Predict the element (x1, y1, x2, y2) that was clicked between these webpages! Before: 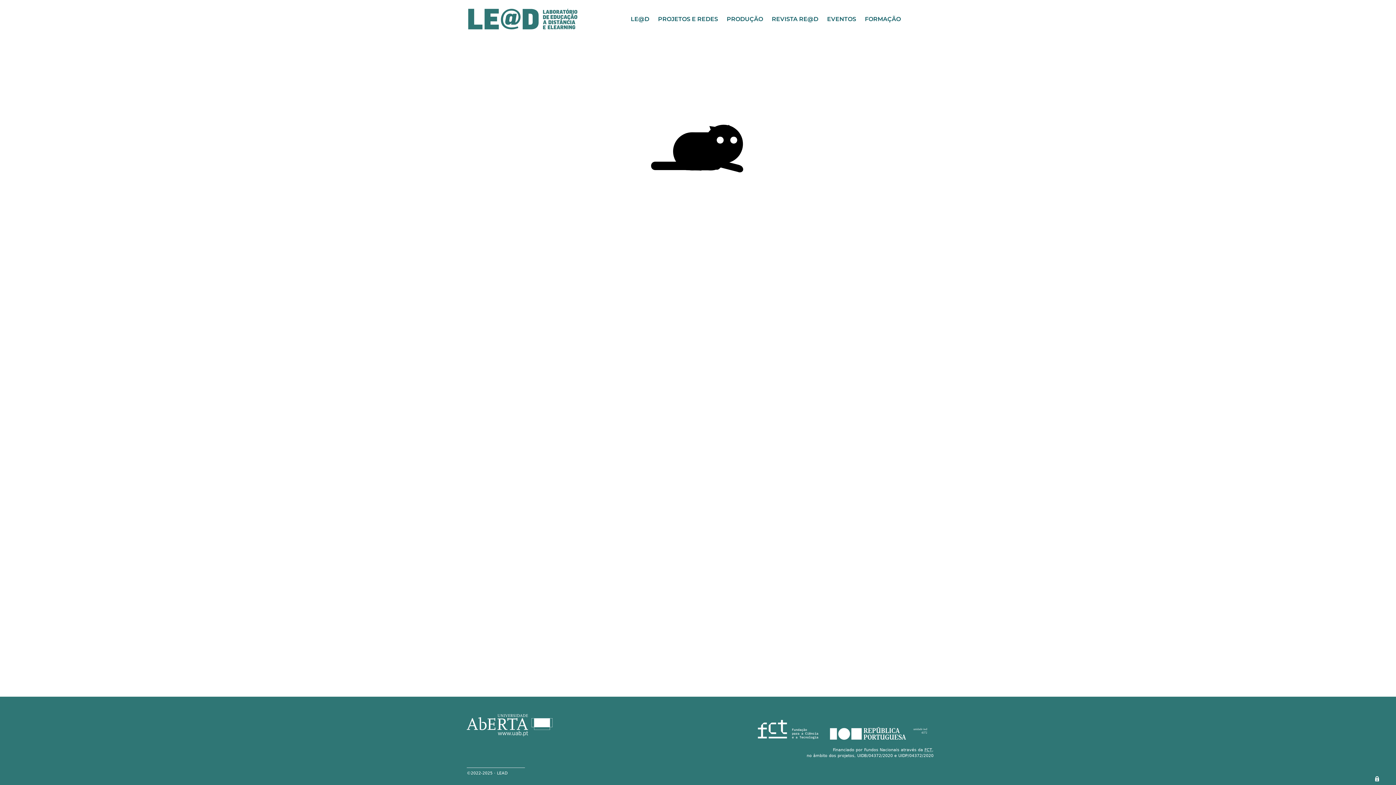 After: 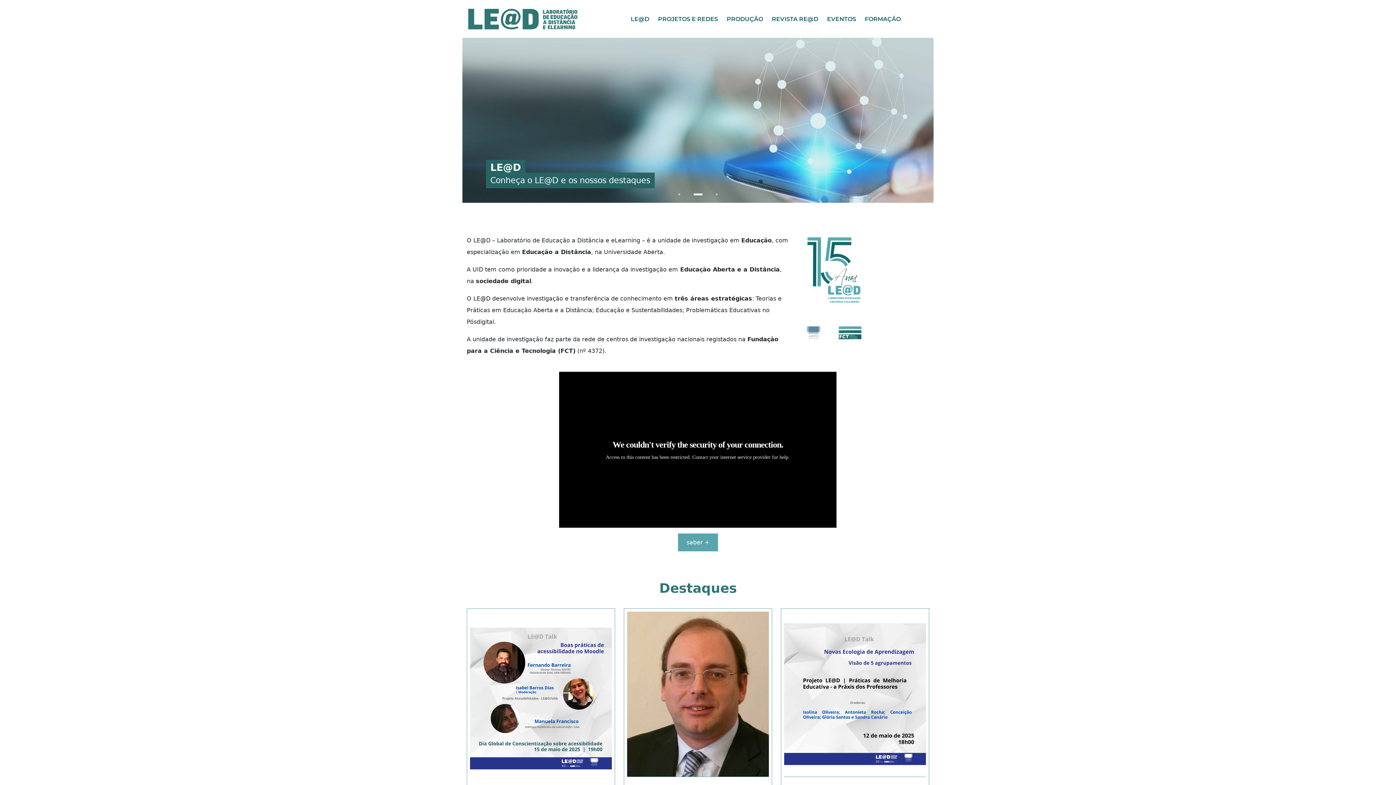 Action: bbox: (468, 0, 577, 38)